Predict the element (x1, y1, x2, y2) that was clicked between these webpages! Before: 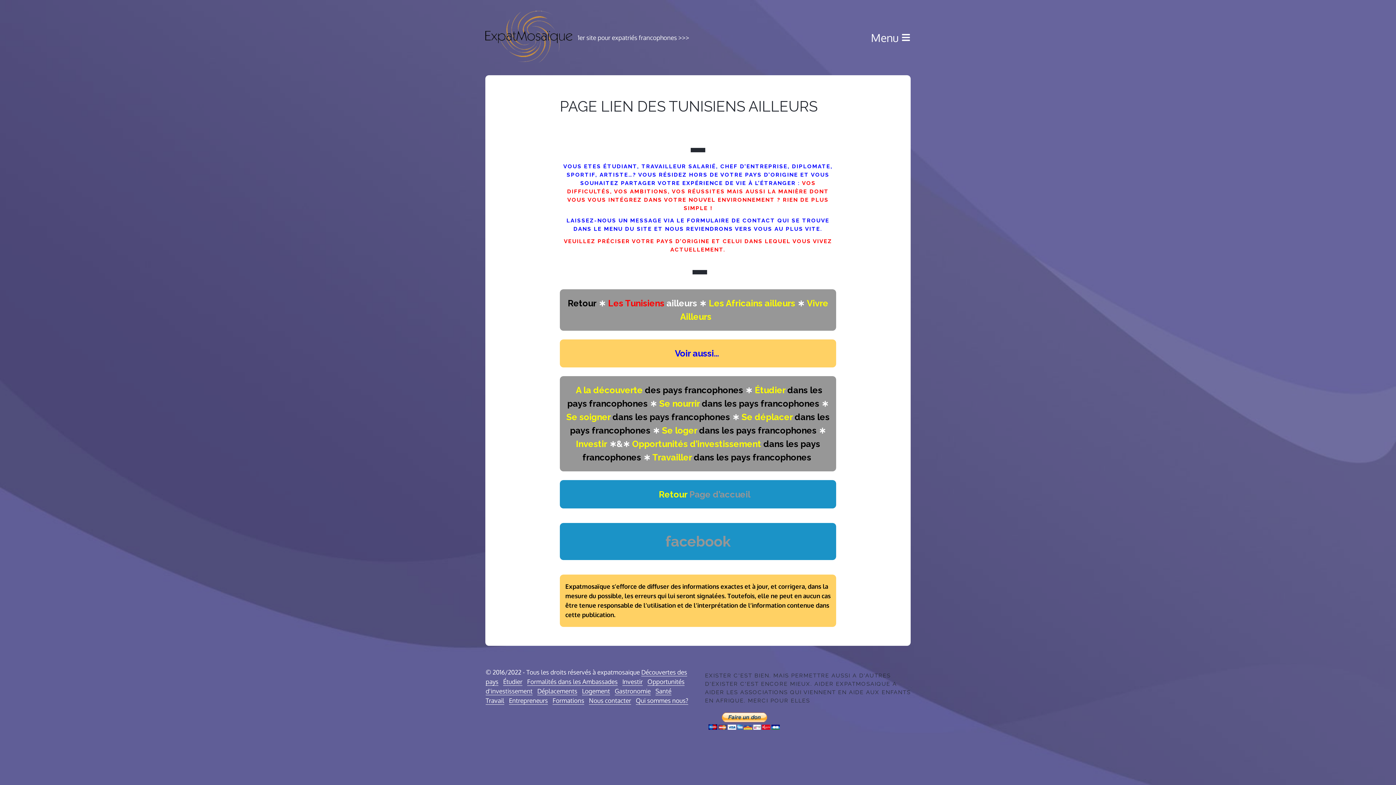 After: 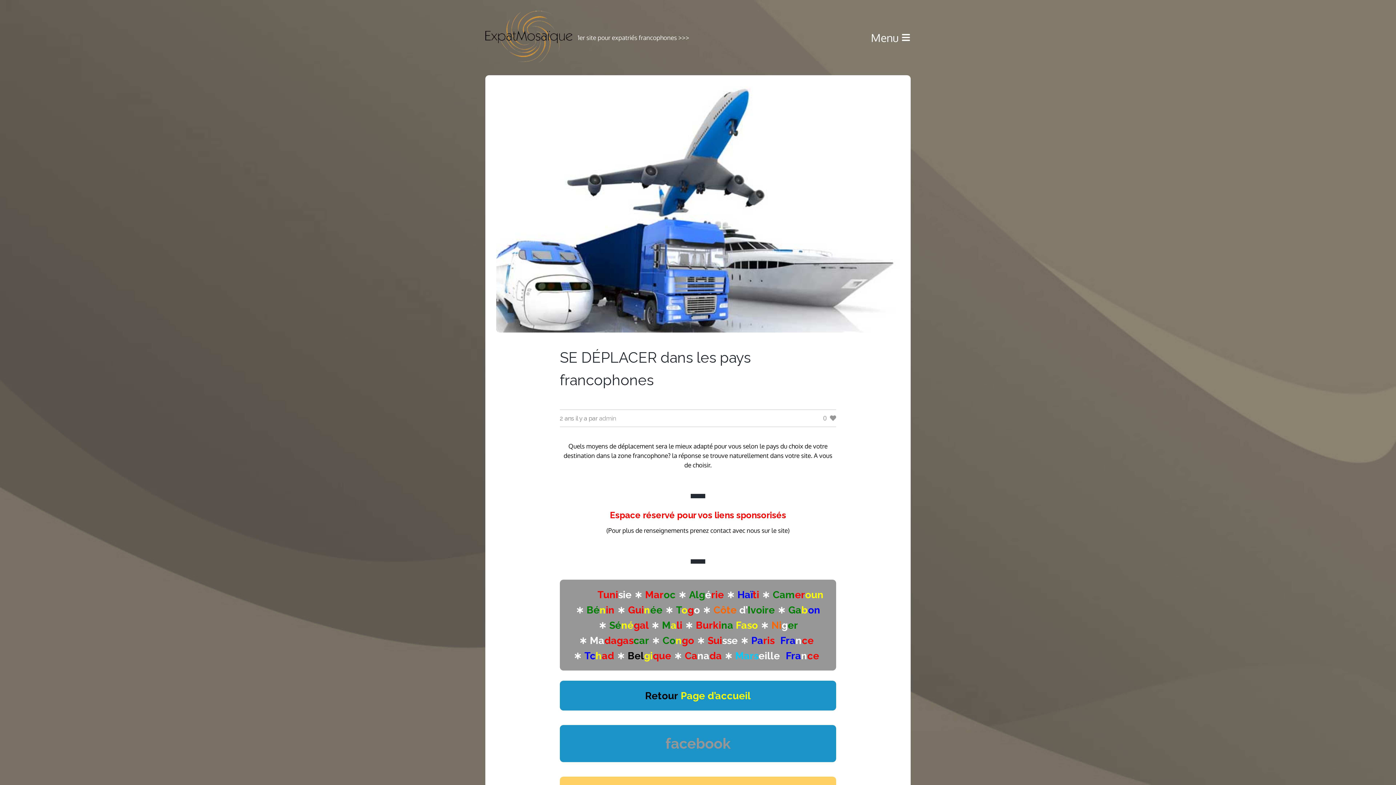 Action: label: Se déplacer bbox: (741, 412, 792, 422)